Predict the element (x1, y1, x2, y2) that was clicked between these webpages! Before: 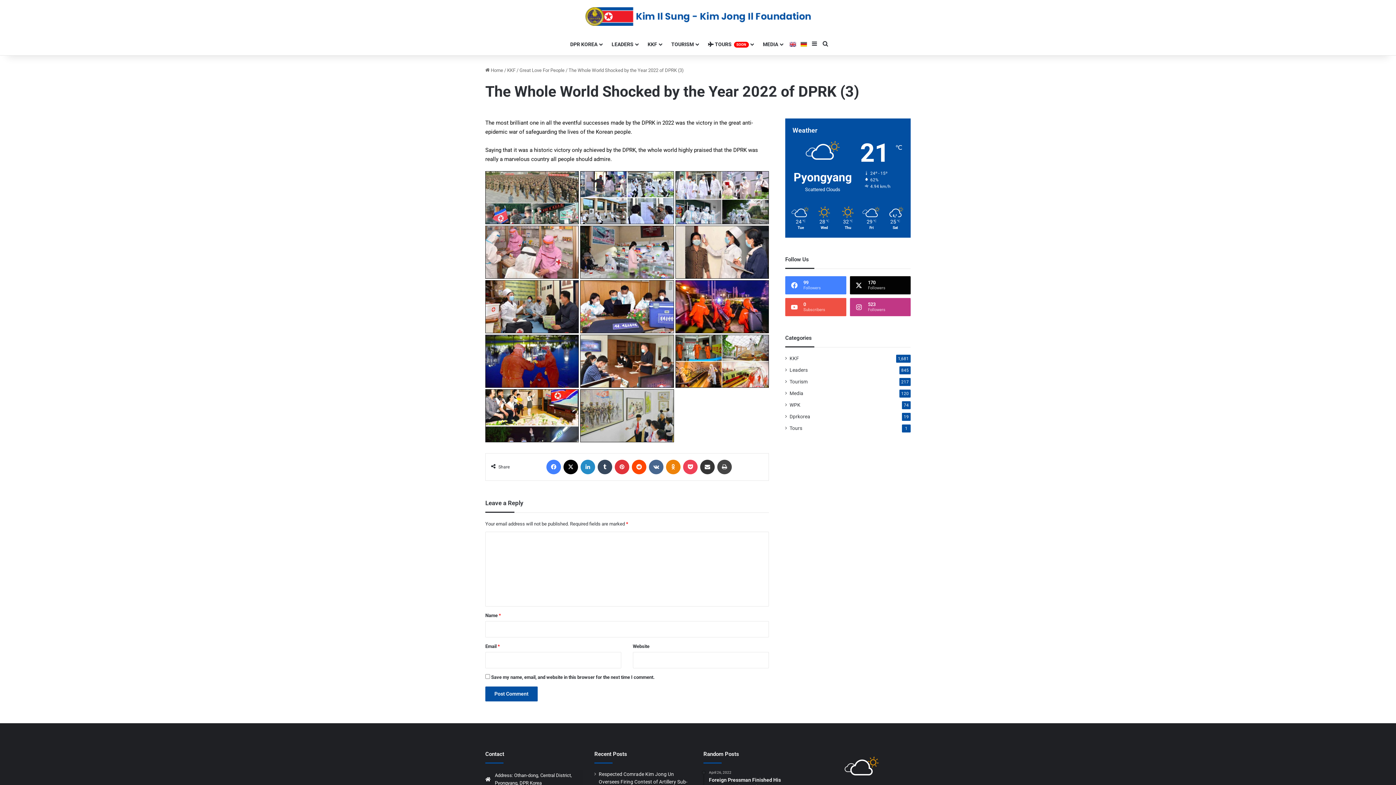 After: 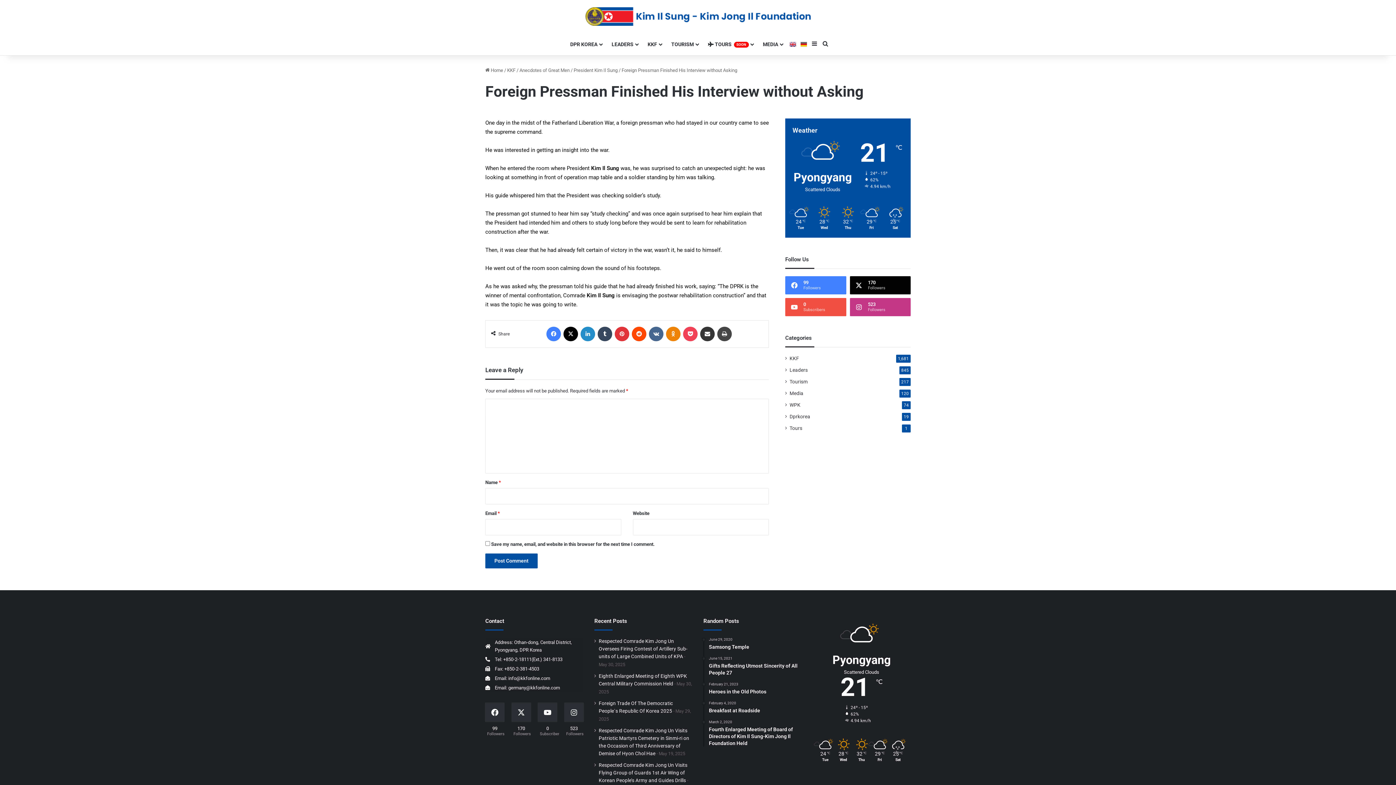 Action: bbox: (709, 770, 801, 790) label: April 26, 2022
Foreign Pressman Finished His Interview without Asking